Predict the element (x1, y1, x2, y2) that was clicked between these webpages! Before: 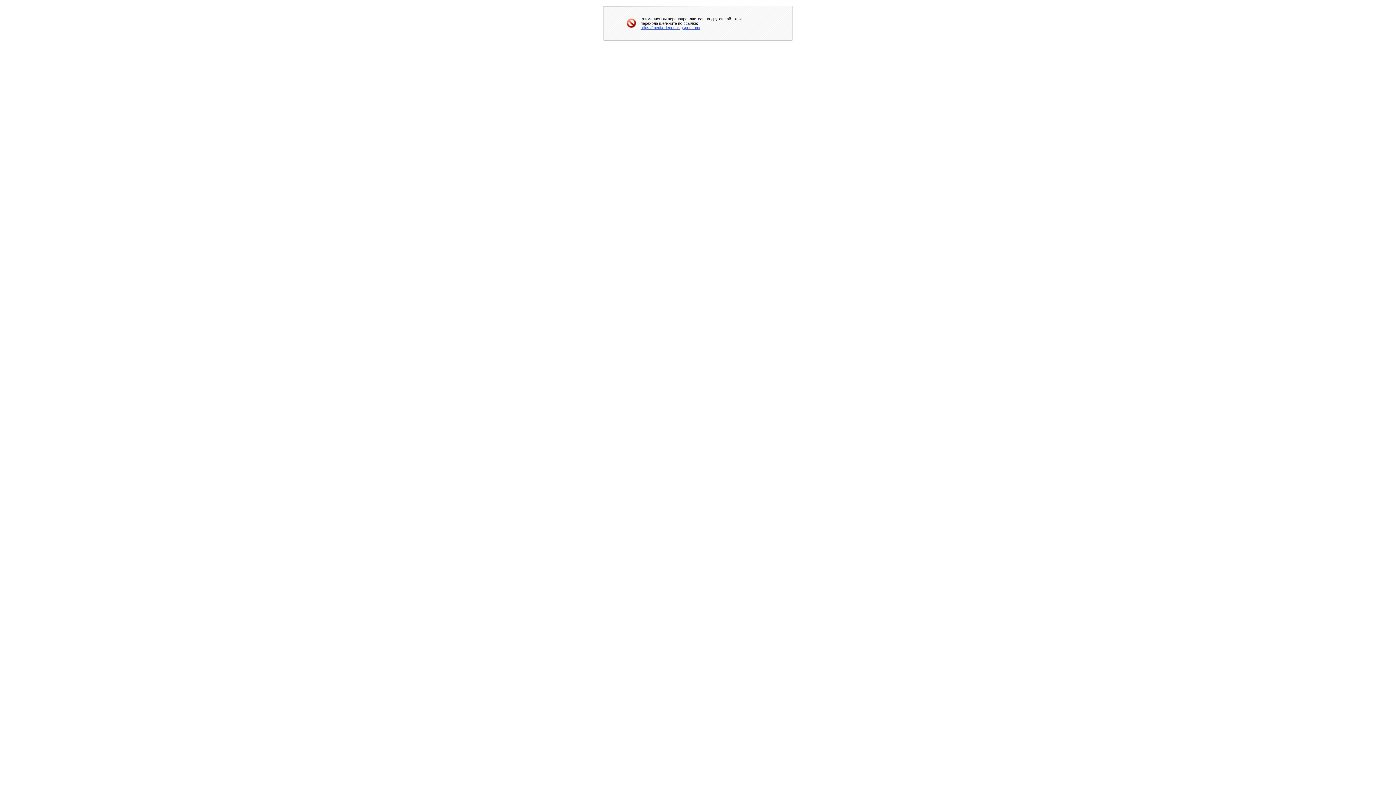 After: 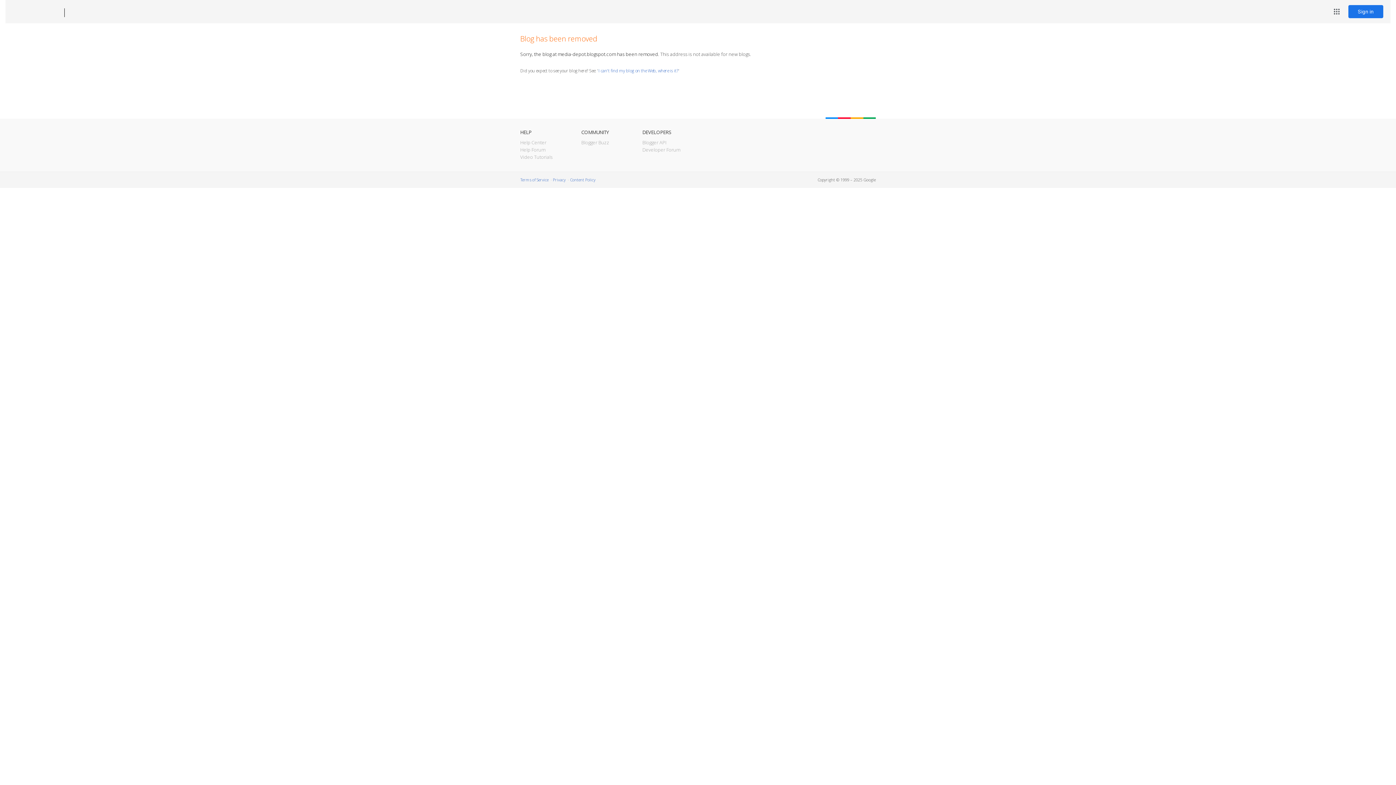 Action: bbox: (640, 25, 700, 29) label: https://media-depot.blogspot.com/